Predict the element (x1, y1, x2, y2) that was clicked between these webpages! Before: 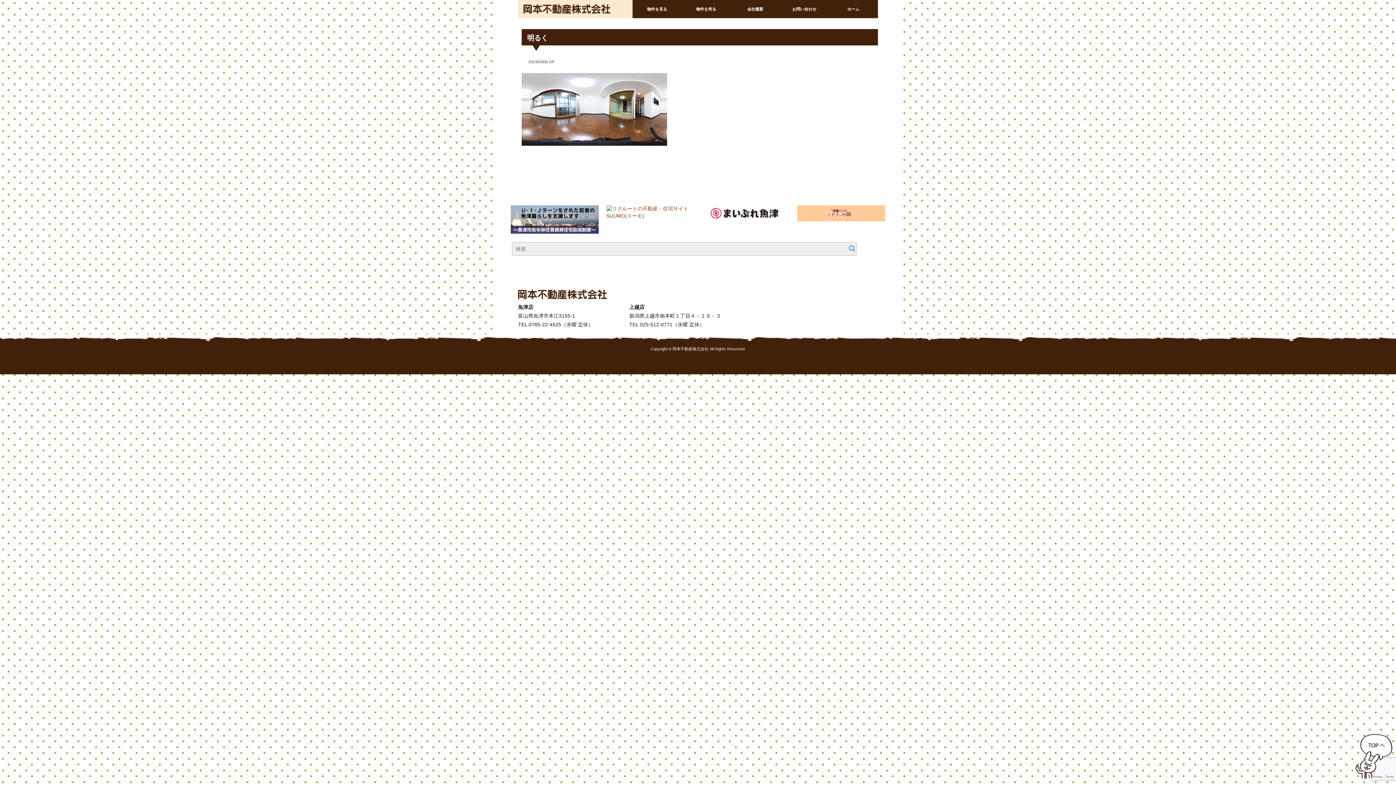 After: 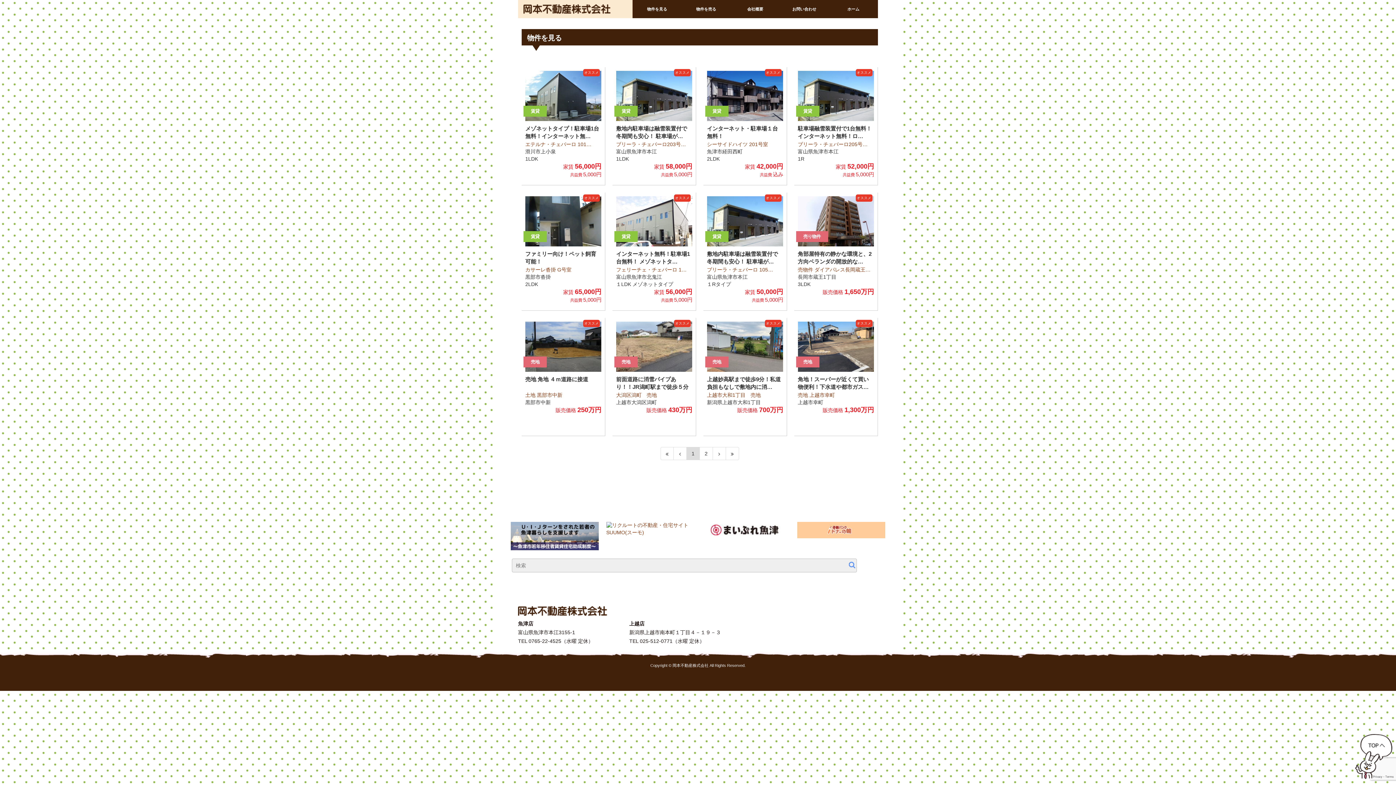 Action: bbox: (632, 0, 681, 18) label: 物件を見る